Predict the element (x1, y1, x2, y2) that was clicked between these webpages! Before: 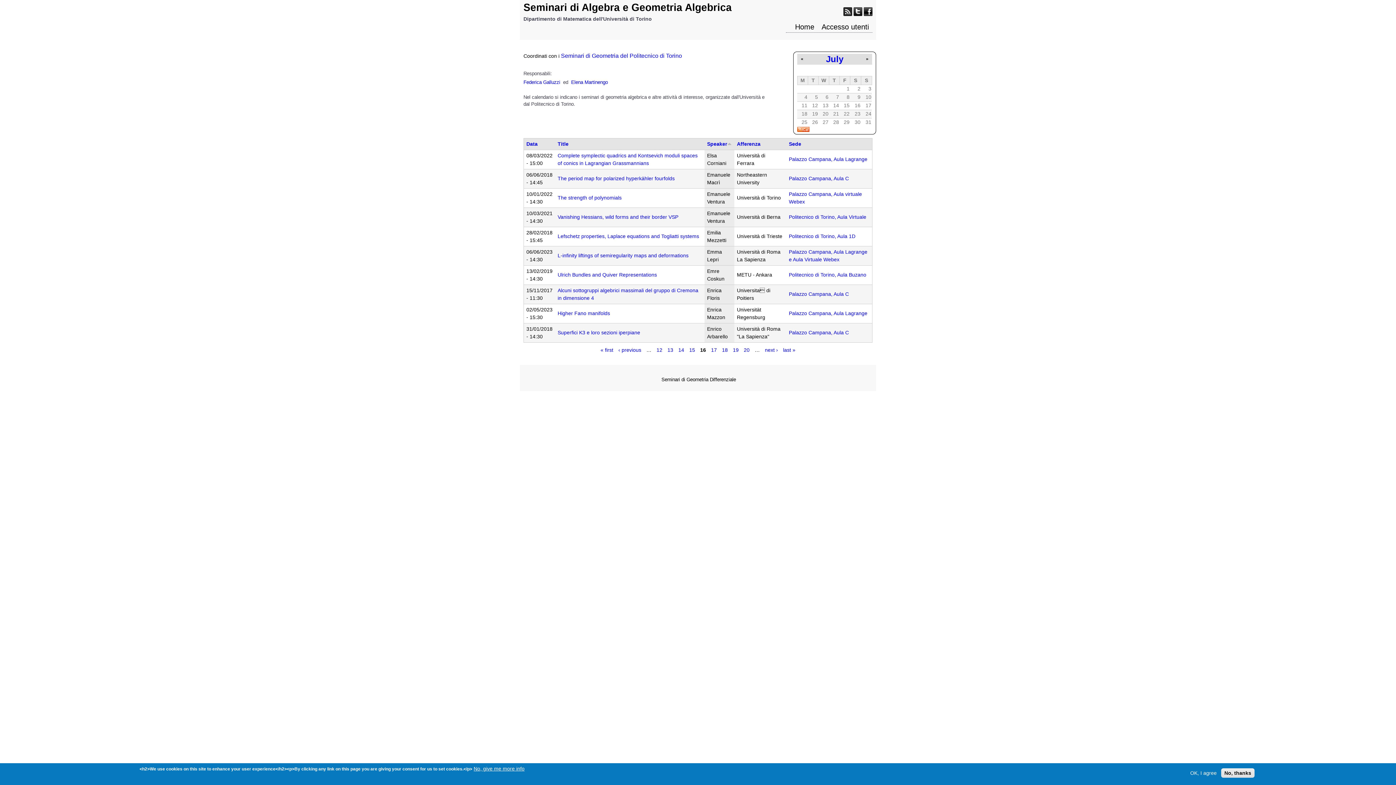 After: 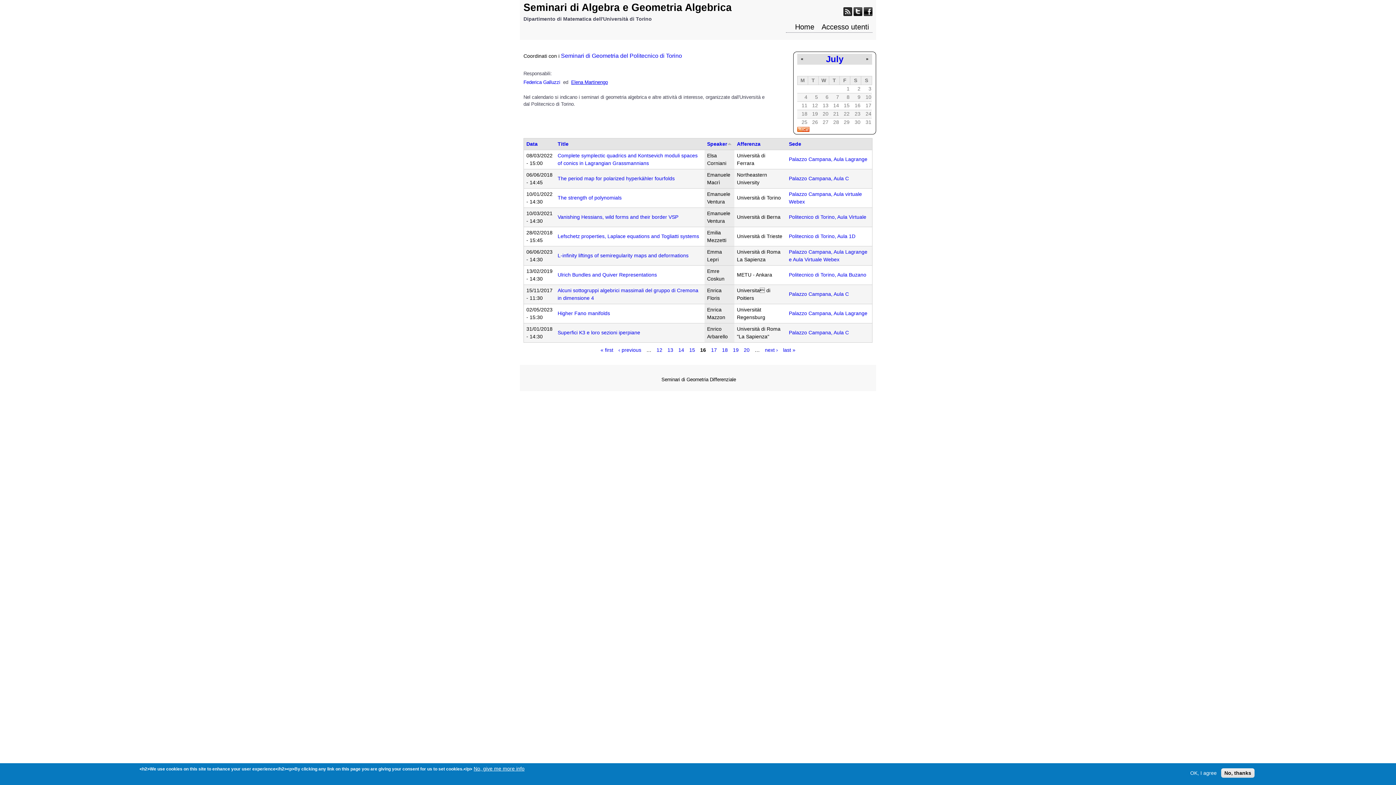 Action: label: Elena Martinengo bbox: (571, 79, 608, 85)